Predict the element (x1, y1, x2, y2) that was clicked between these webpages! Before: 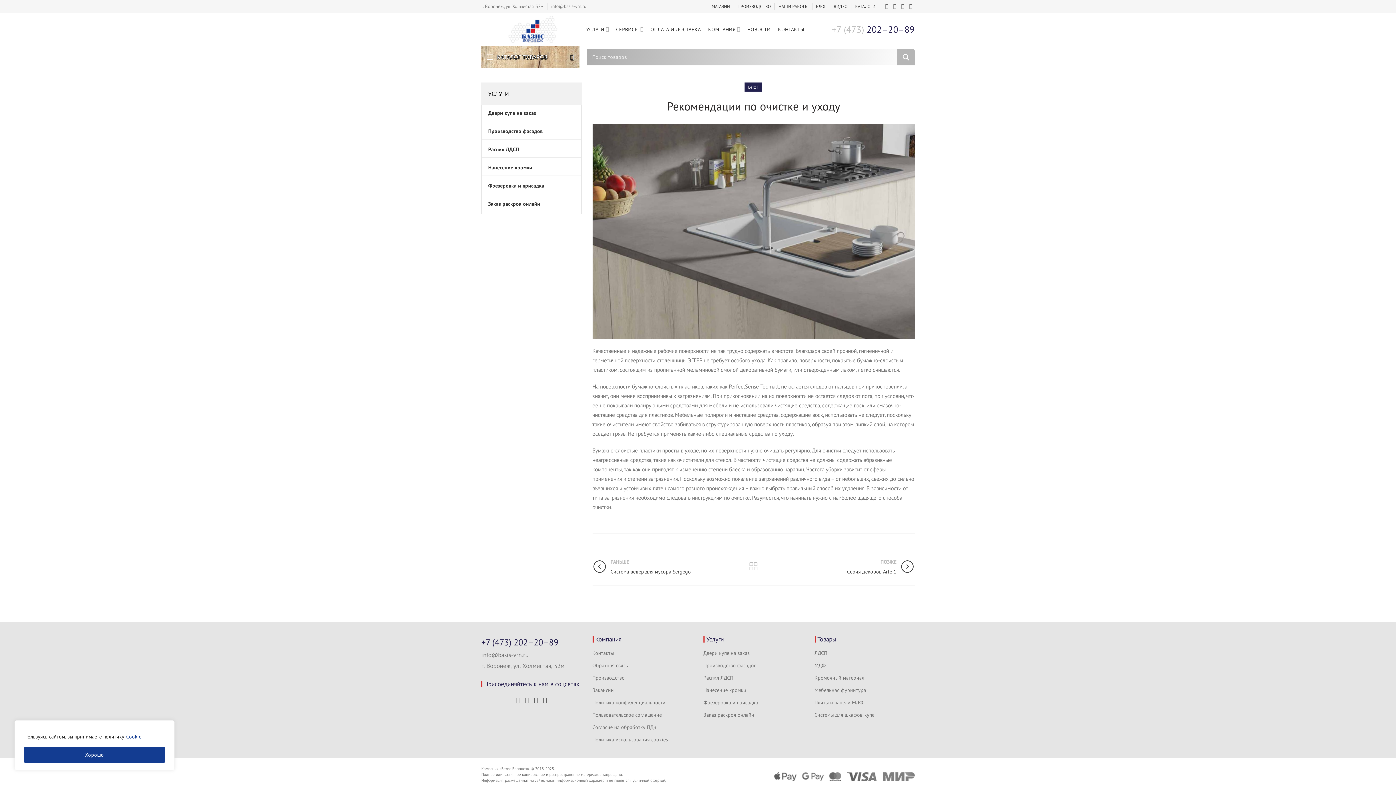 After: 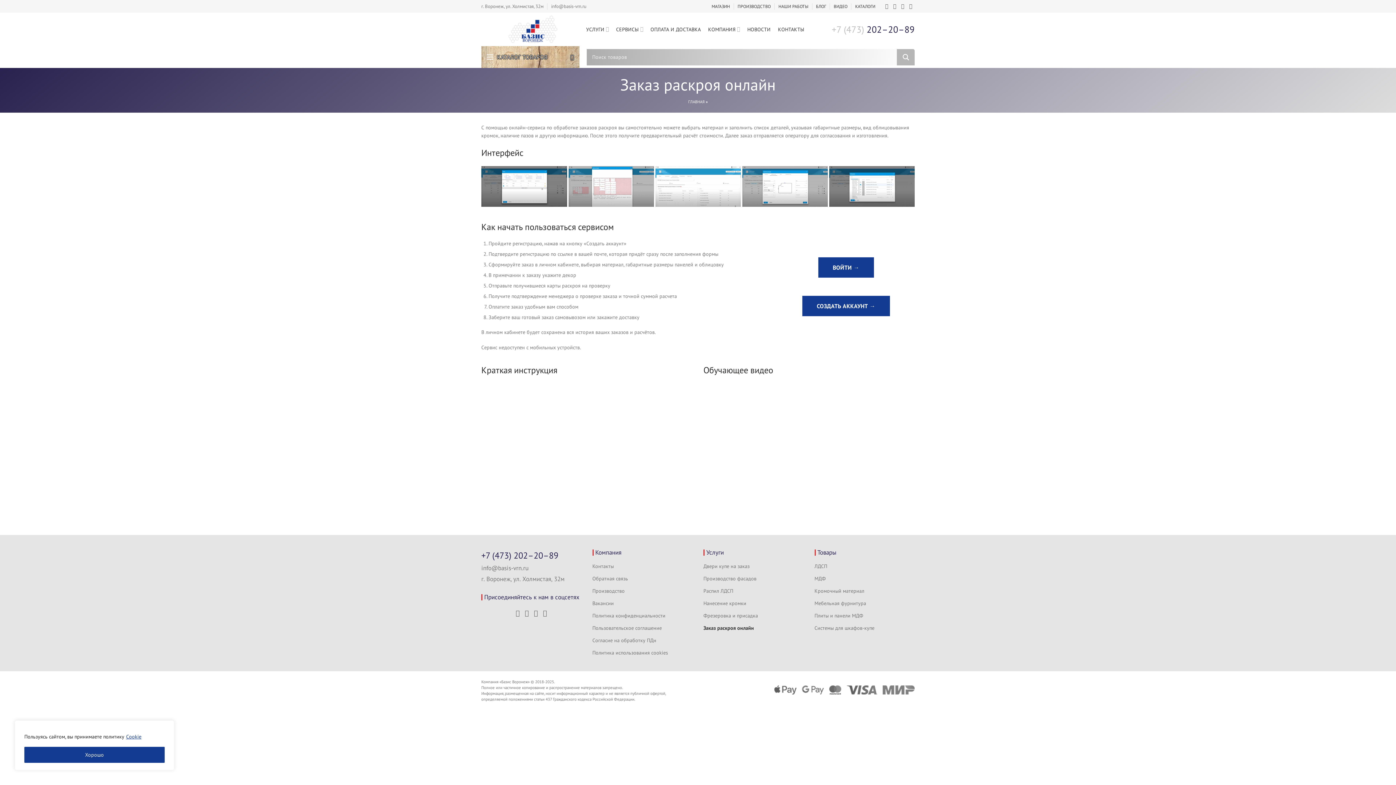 Action: label: Заказ раскроя онлайн bbox: (703, 711, 755, 718)